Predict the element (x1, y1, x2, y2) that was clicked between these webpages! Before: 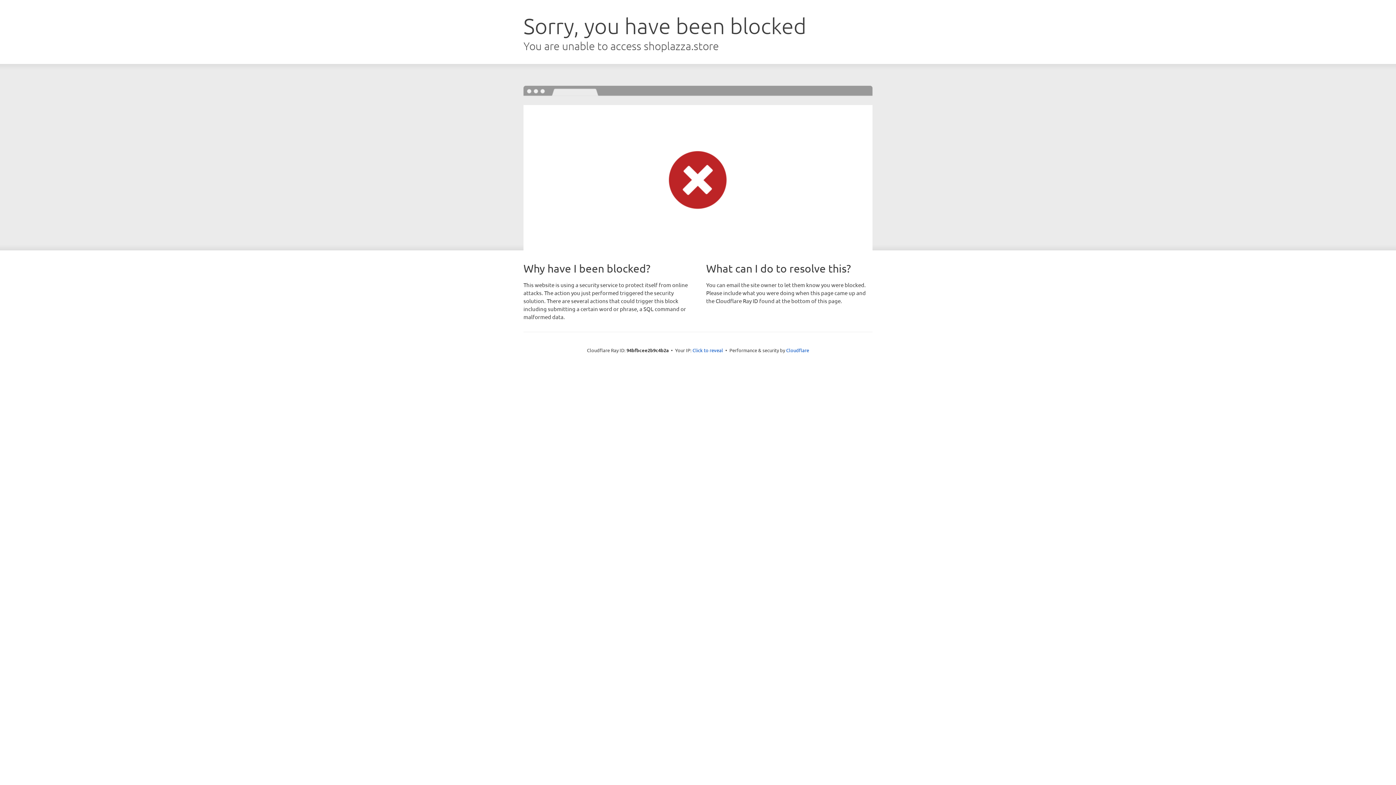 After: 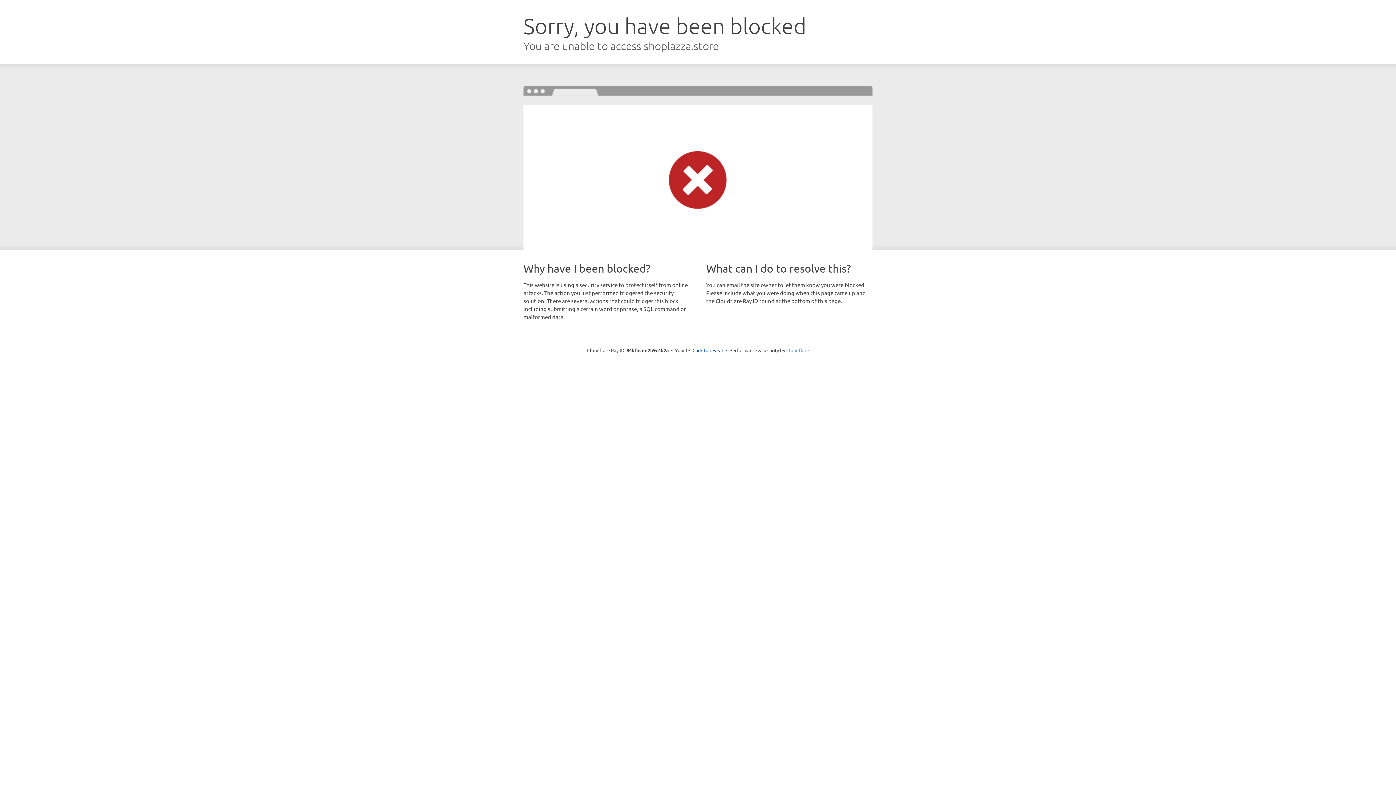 Action: label: Cloudflare bbox: (786, 347, 809, 353)